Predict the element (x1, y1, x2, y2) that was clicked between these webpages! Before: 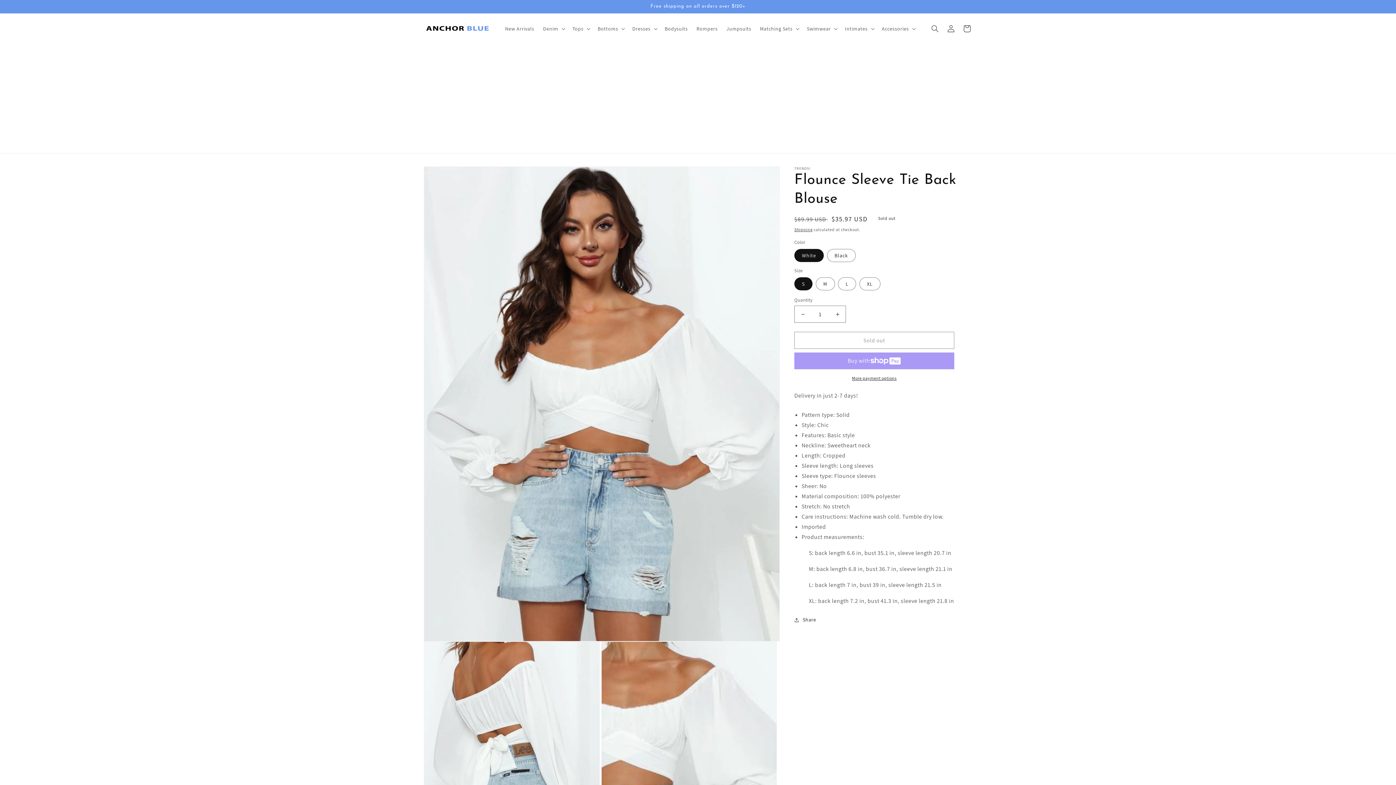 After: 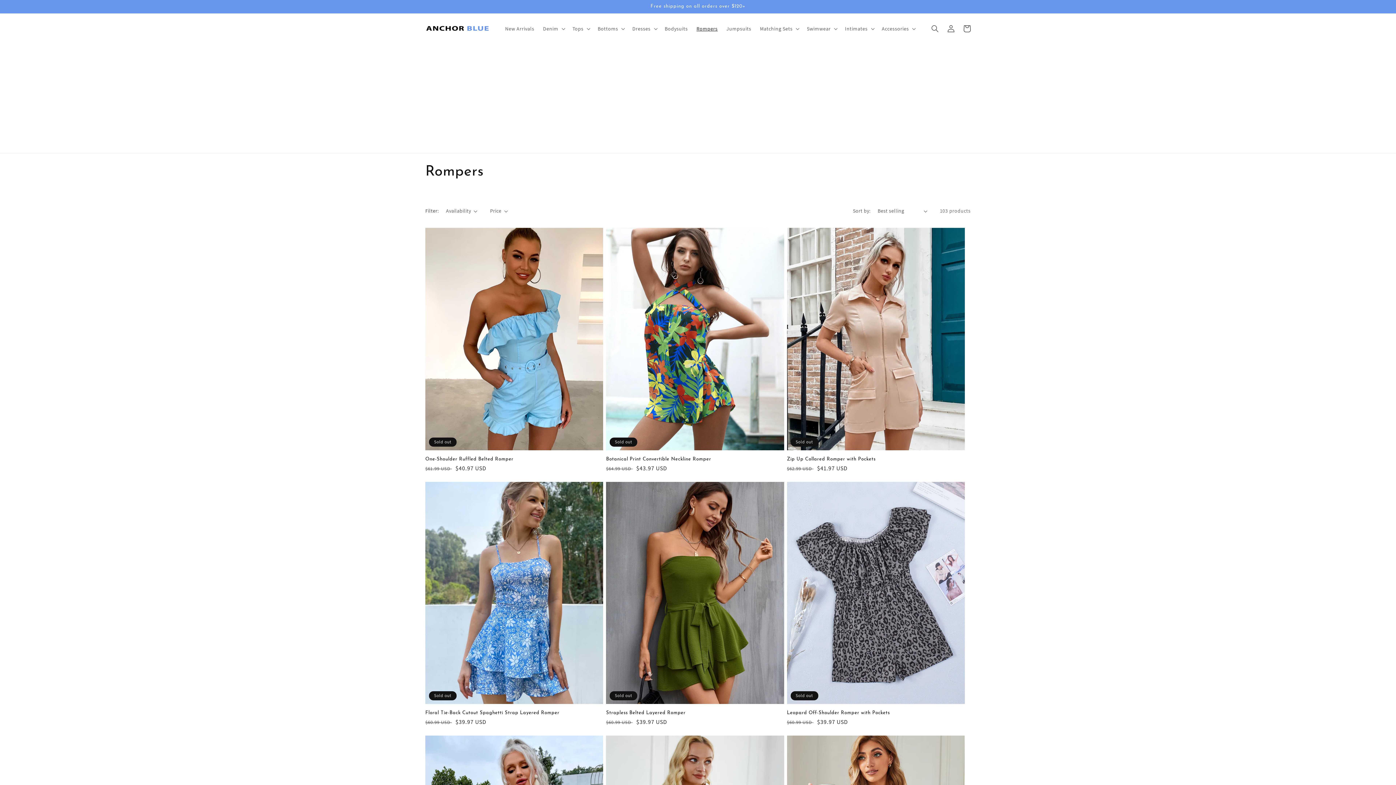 Action: label: Rompers bbox: (692, 21, 722, 36)